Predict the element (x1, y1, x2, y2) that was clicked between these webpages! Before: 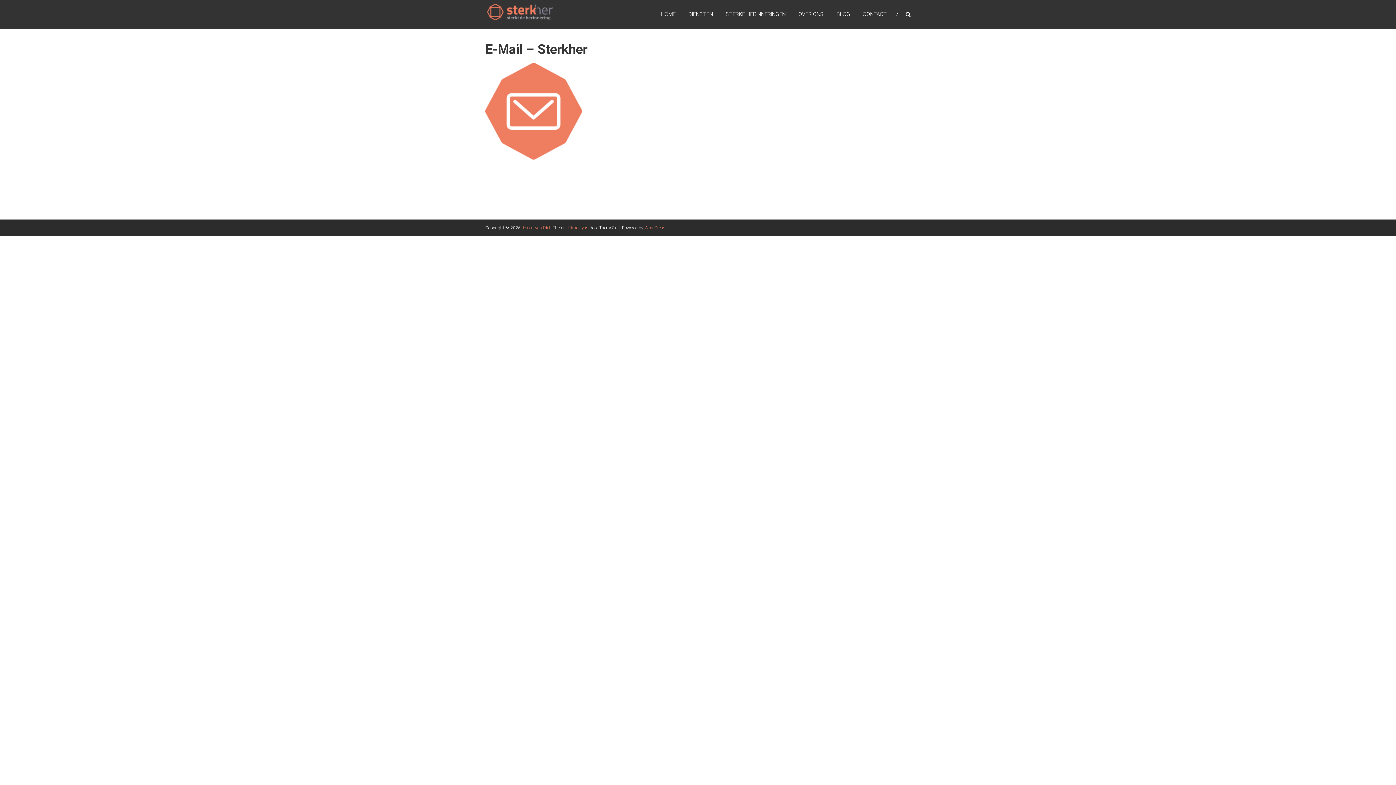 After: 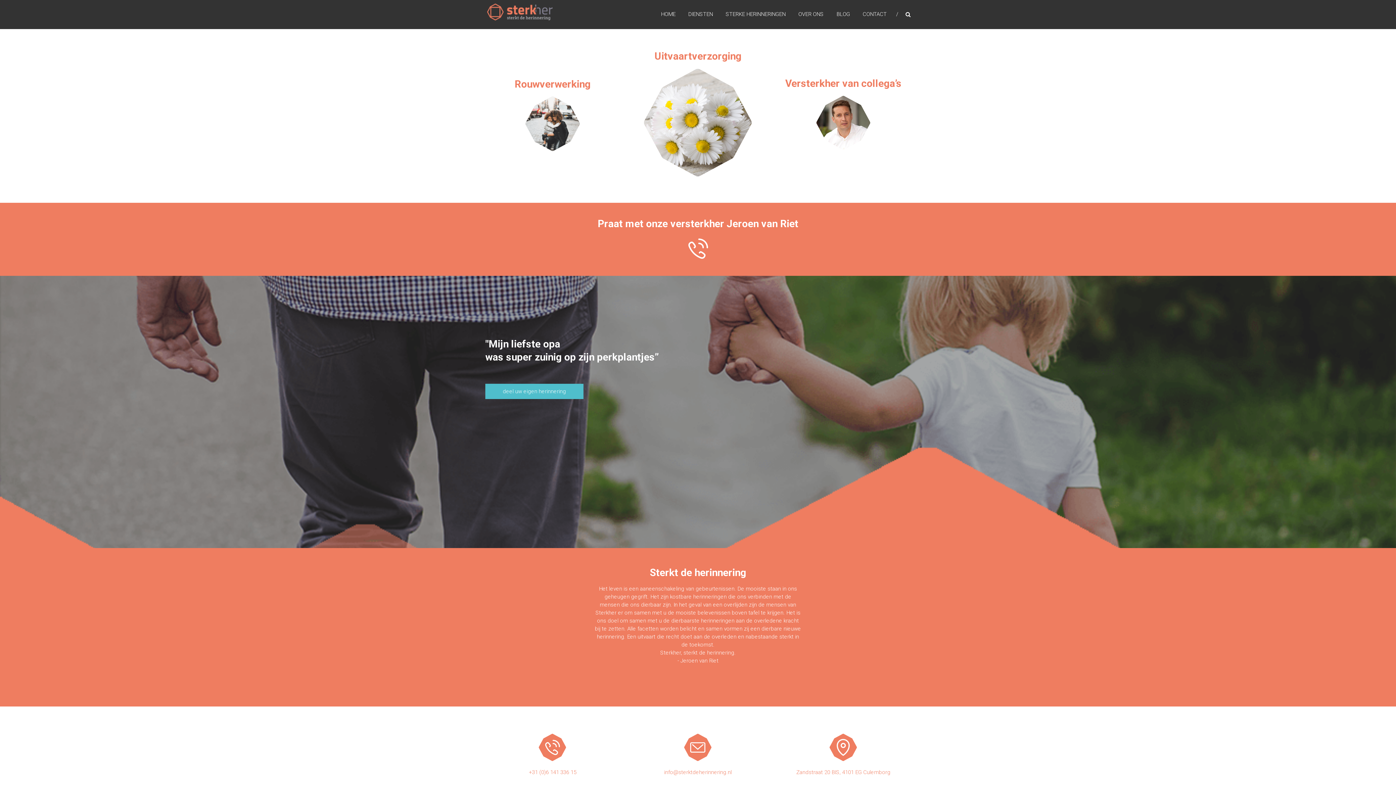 Action: label: HOME bbox: (661, 3, 675, 24)